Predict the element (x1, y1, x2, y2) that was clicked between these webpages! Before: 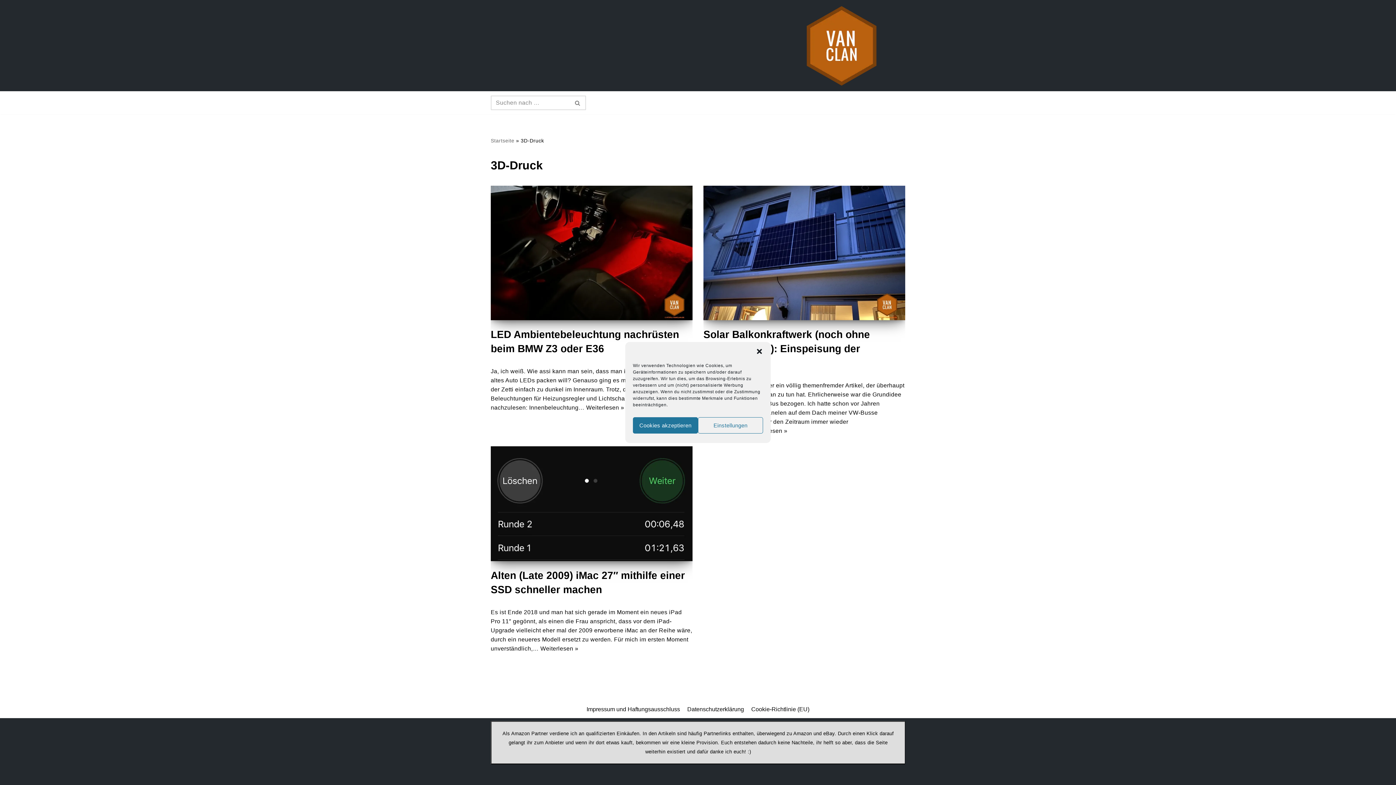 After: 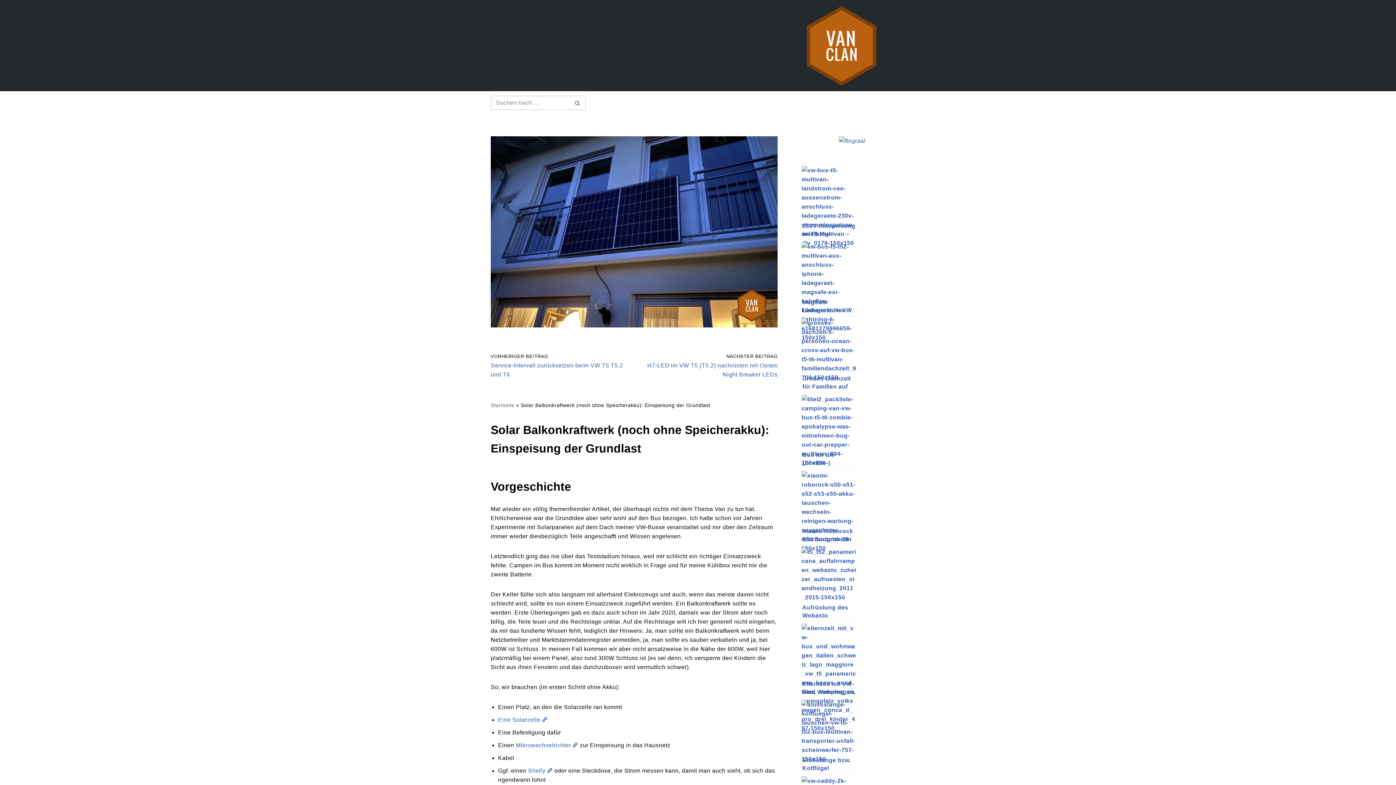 Action: bbox: (703, 185, 905, 320)